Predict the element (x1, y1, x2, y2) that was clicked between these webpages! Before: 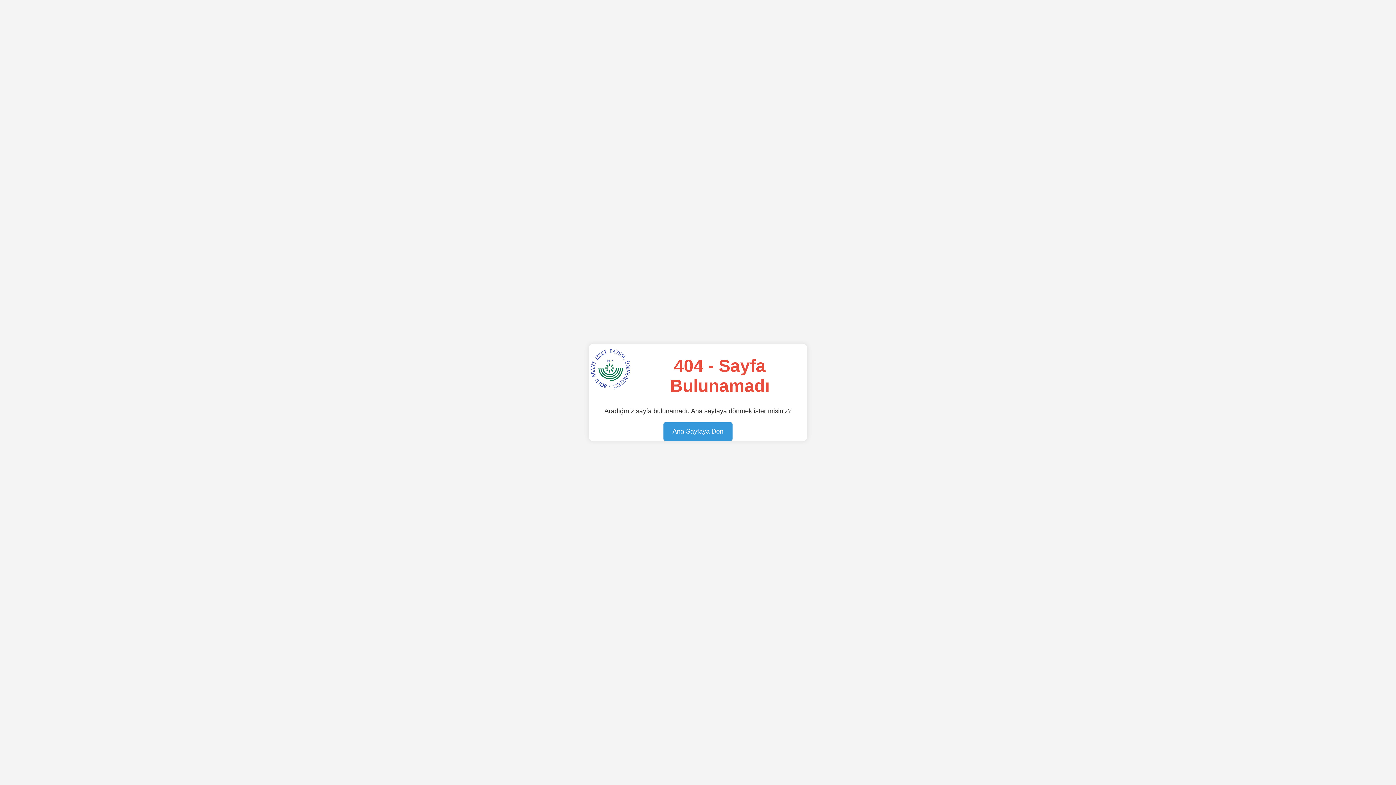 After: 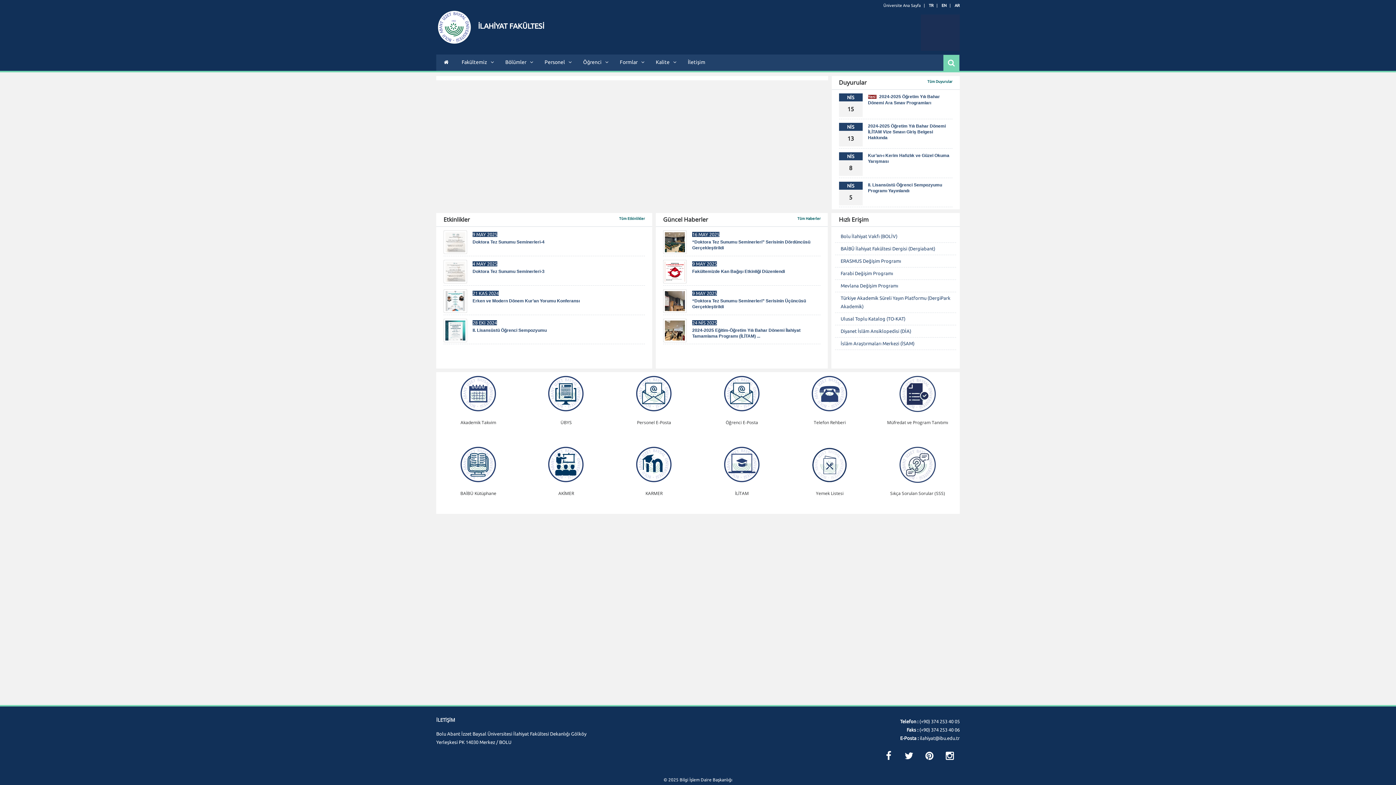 Action: bbox: (663, 422, 732, 441) label: Ana Sayfaya Dön